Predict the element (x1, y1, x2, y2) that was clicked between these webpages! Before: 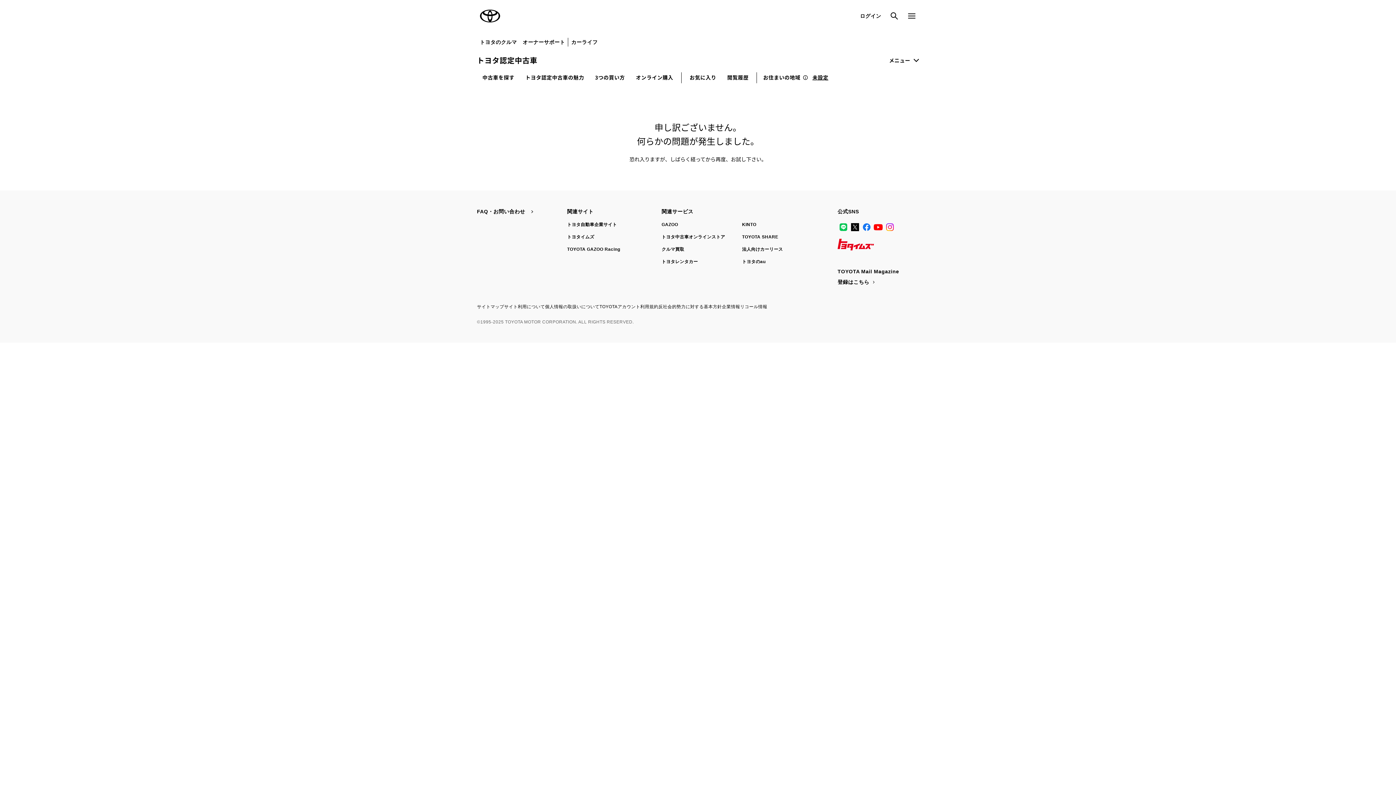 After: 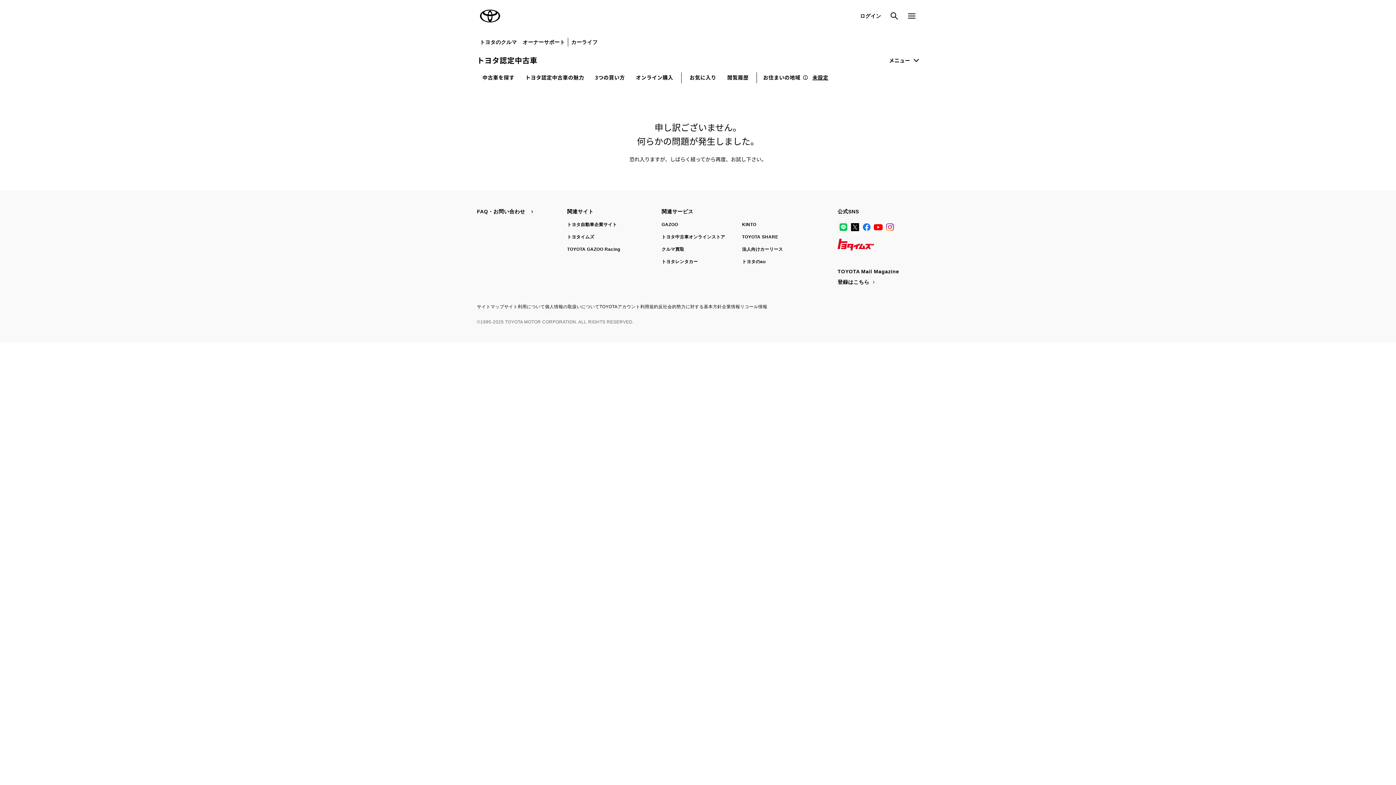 Action: bbox: (837, 221, 849, 233) label: LINE